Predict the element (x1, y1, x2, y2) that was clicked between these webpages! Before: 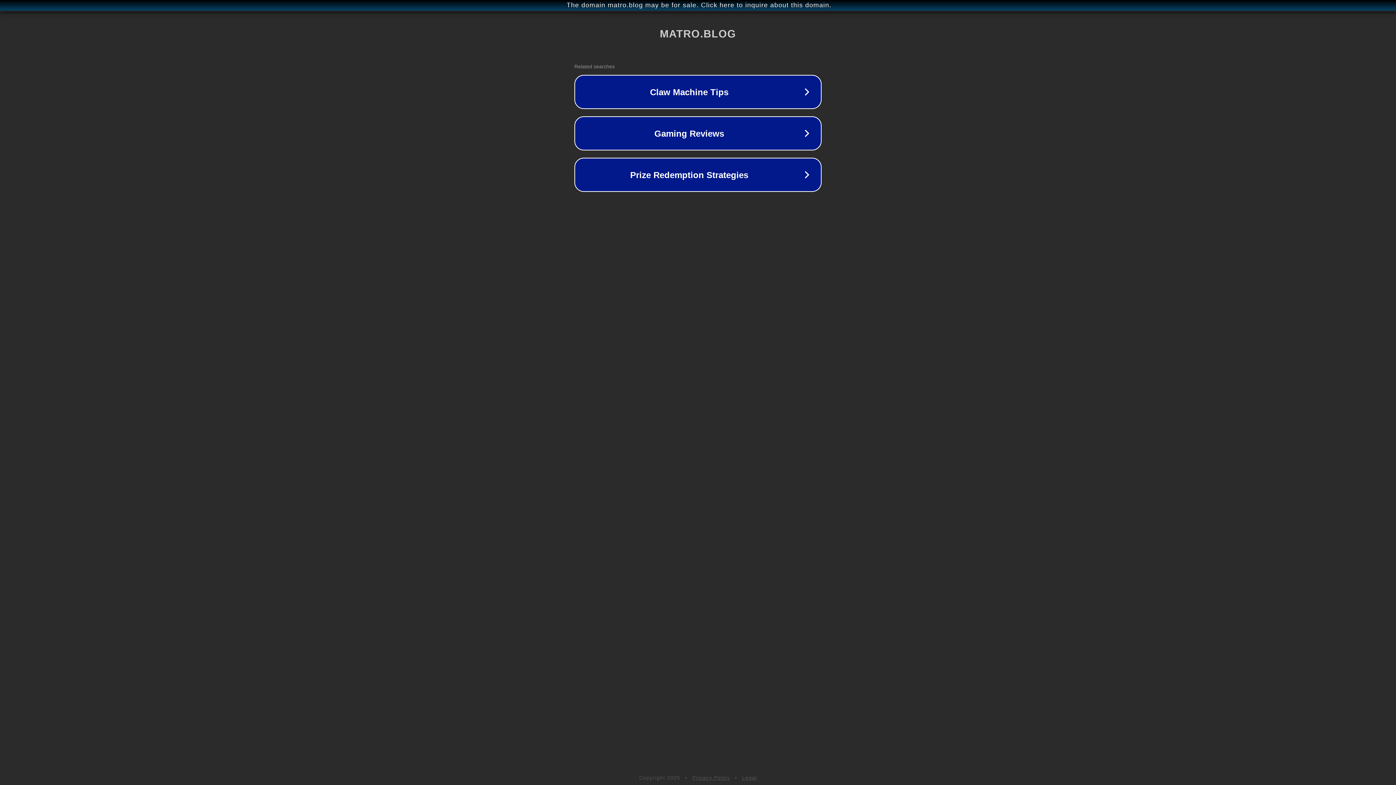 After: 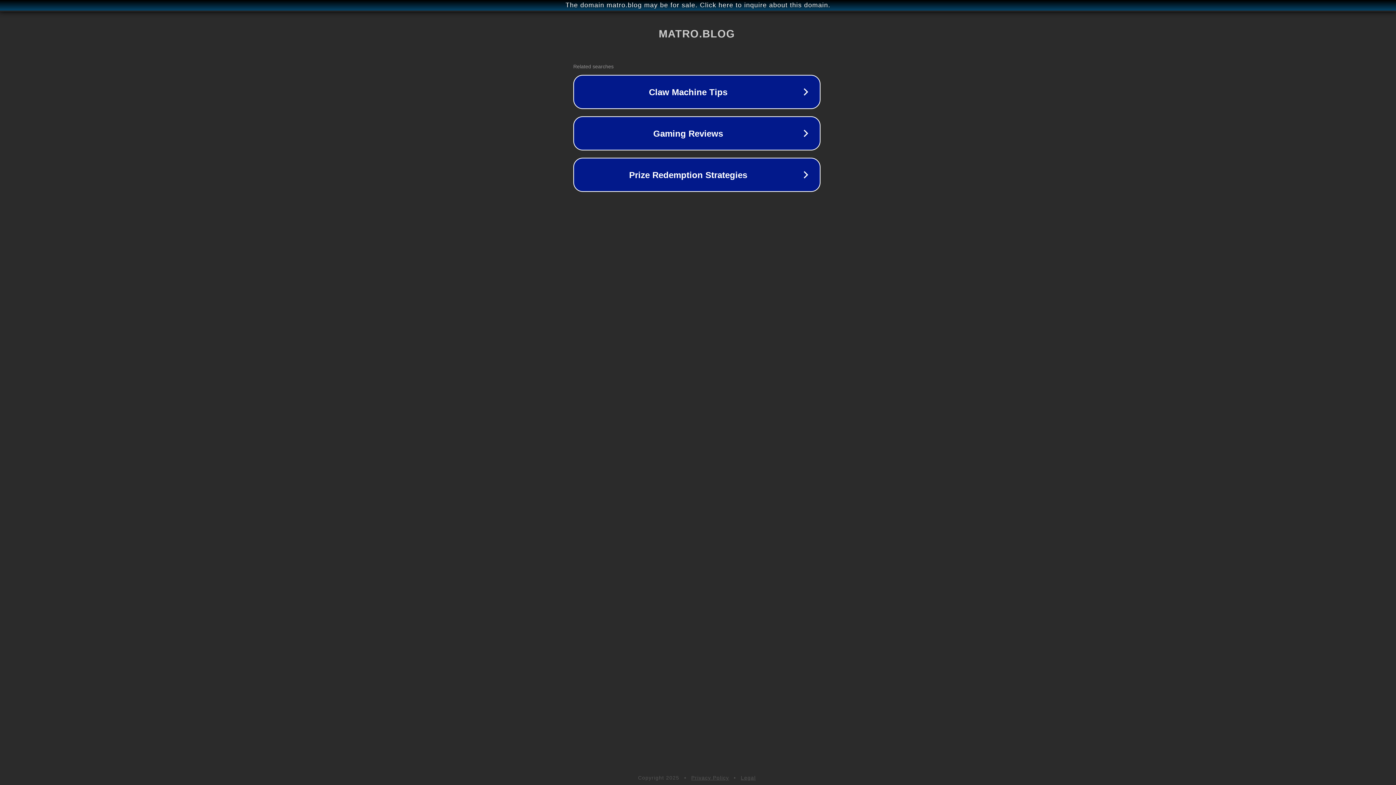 Action: bbox: (1, 1, 1397, 9) label: The domain matro.blog may be for sale. Click here to inquire about this domain.